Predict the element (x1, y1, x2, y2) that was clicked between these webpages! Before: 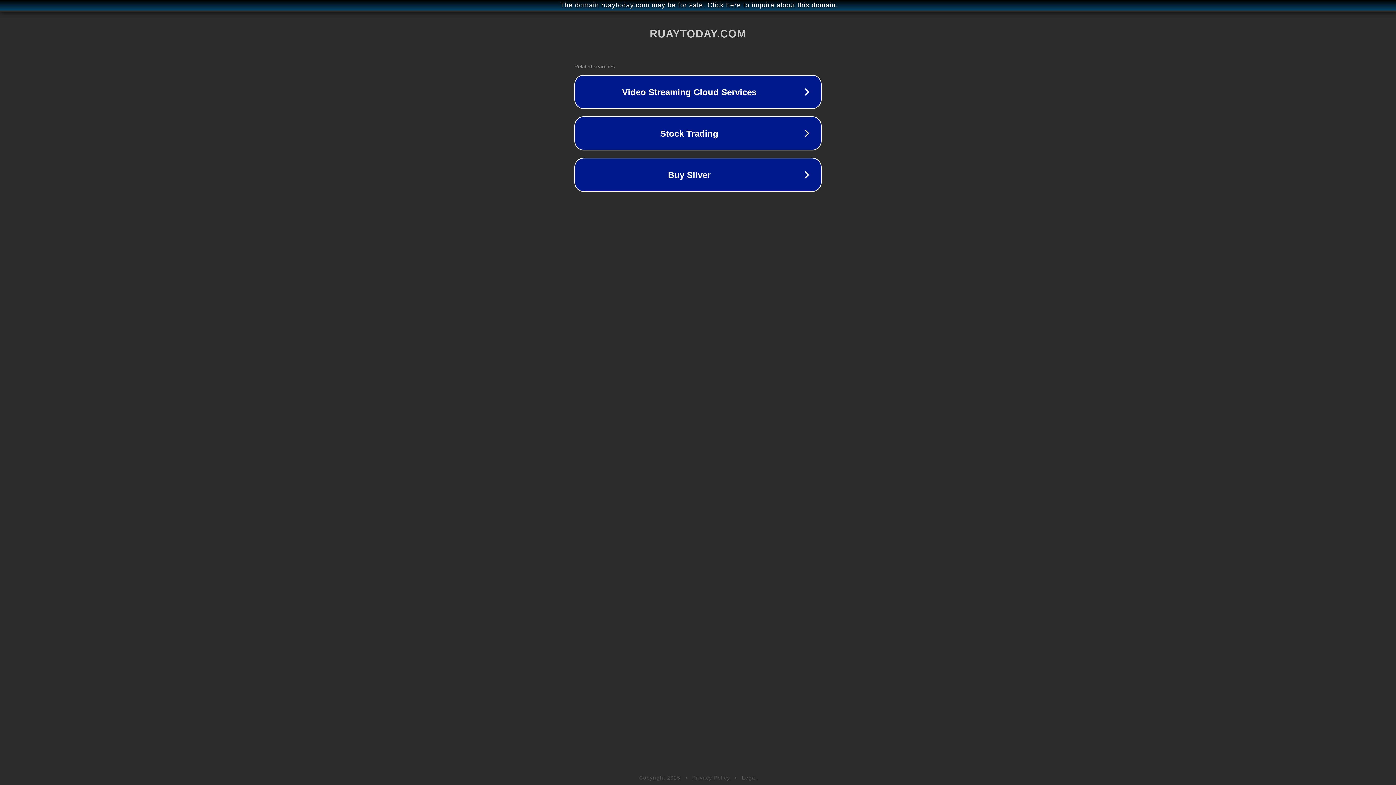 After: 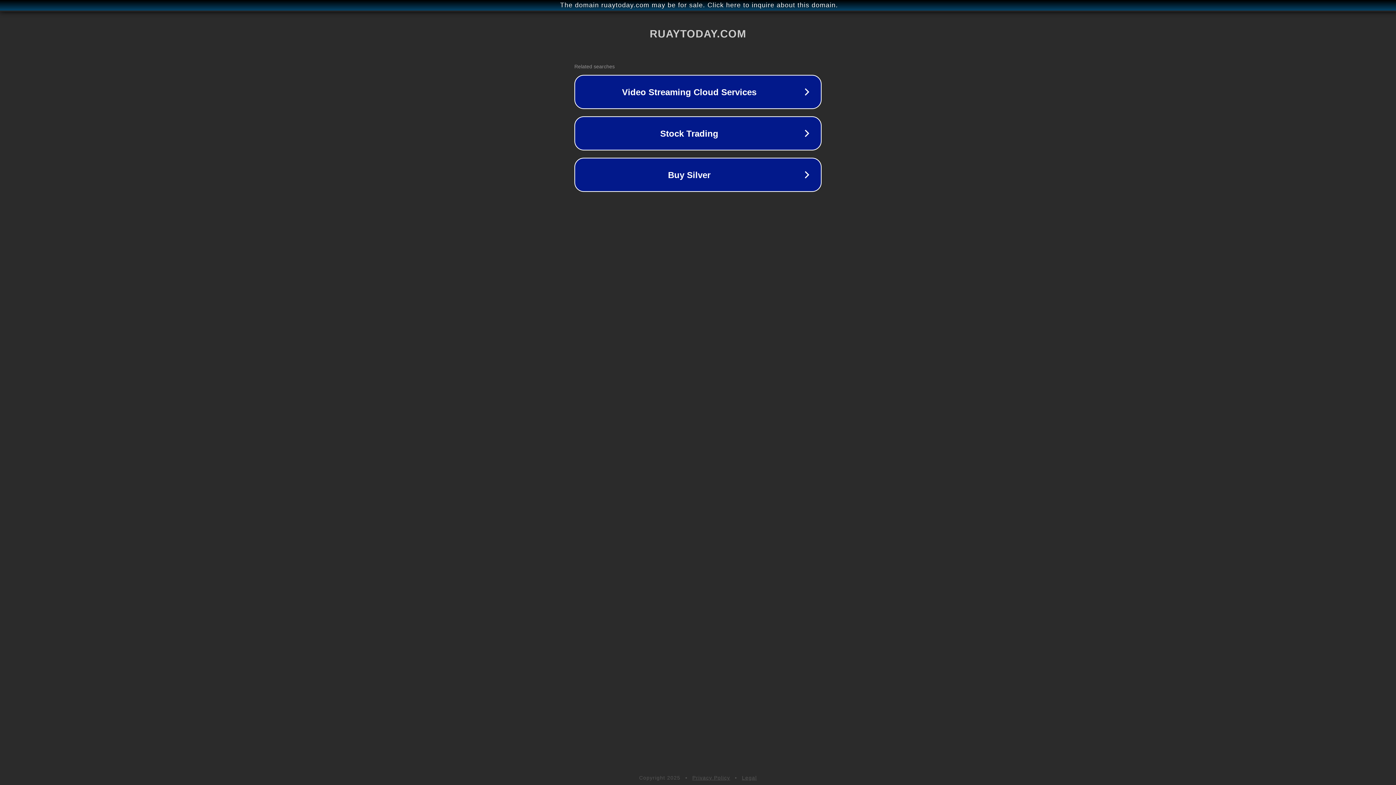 Action: bbox: (692, 775, 730, 781) label: Privacy Policy